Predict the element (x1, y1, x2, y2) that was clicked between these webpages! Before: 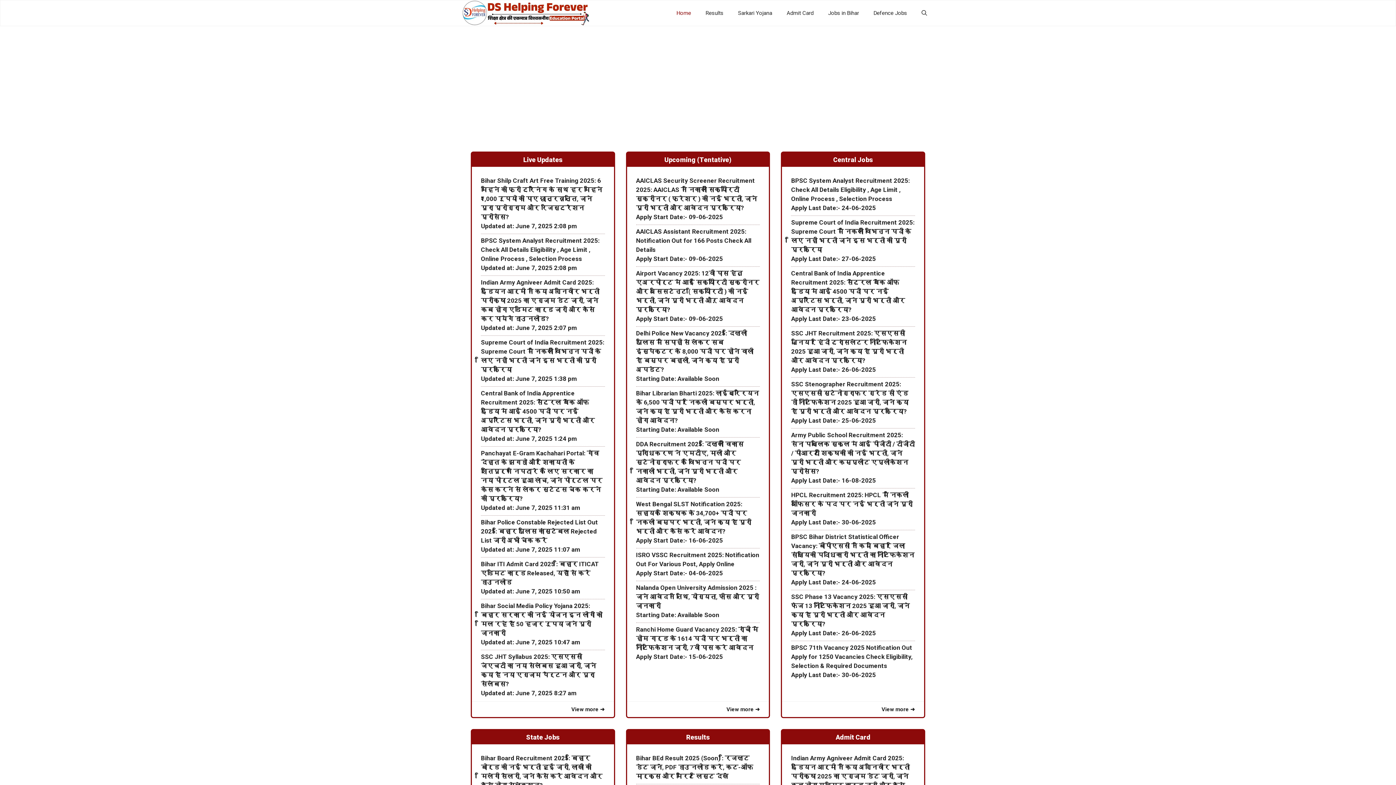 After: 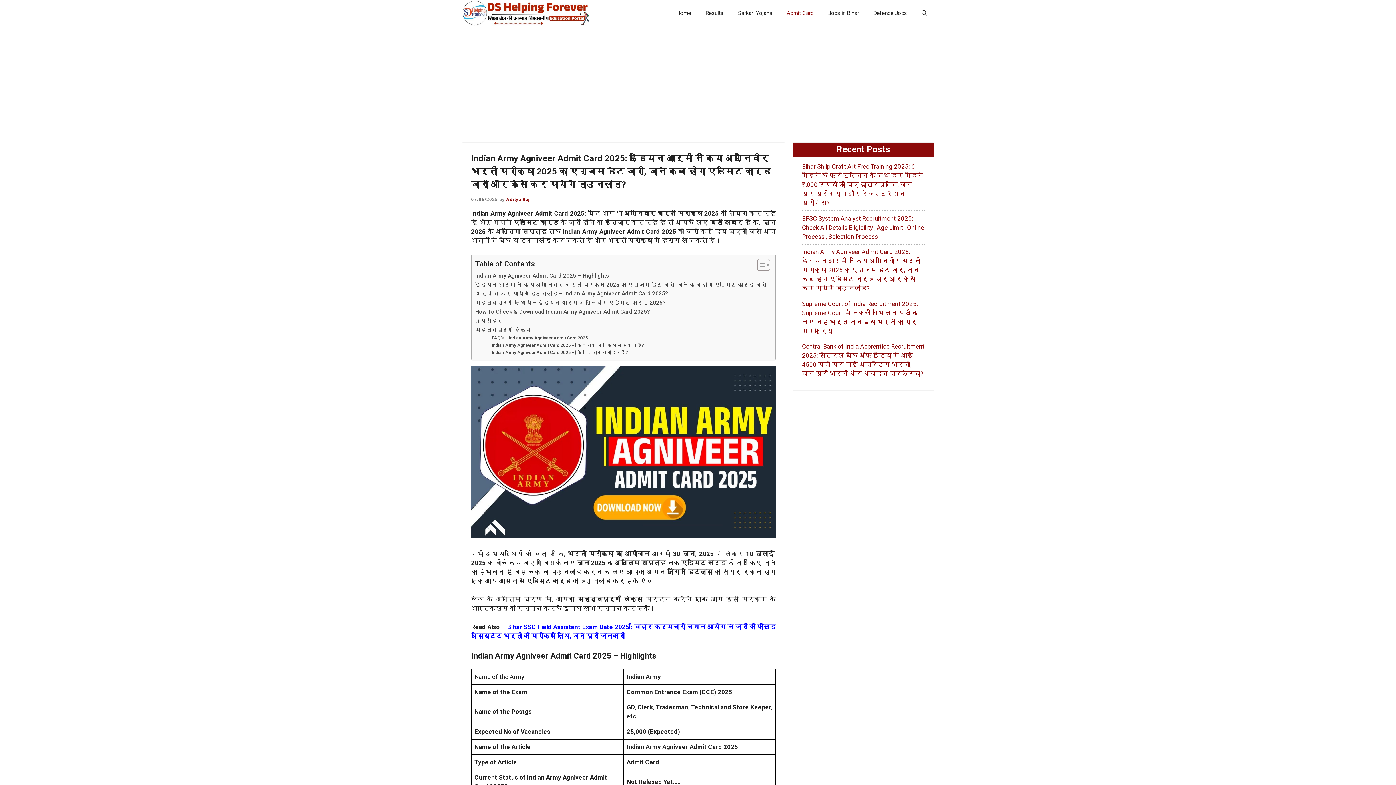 Action: label: Indian Army Agniveer Admit Card 2025: इंडियन आर्मी ने किया अग्निवीर भर्ती परीक्षा 2025 का एग्जाम डेट जारी, जाने कब होगा एडमिट कार्ड जारी और कैसे कर पायेगें डाउनलोड? bbox: (481, 278, 604, 323)